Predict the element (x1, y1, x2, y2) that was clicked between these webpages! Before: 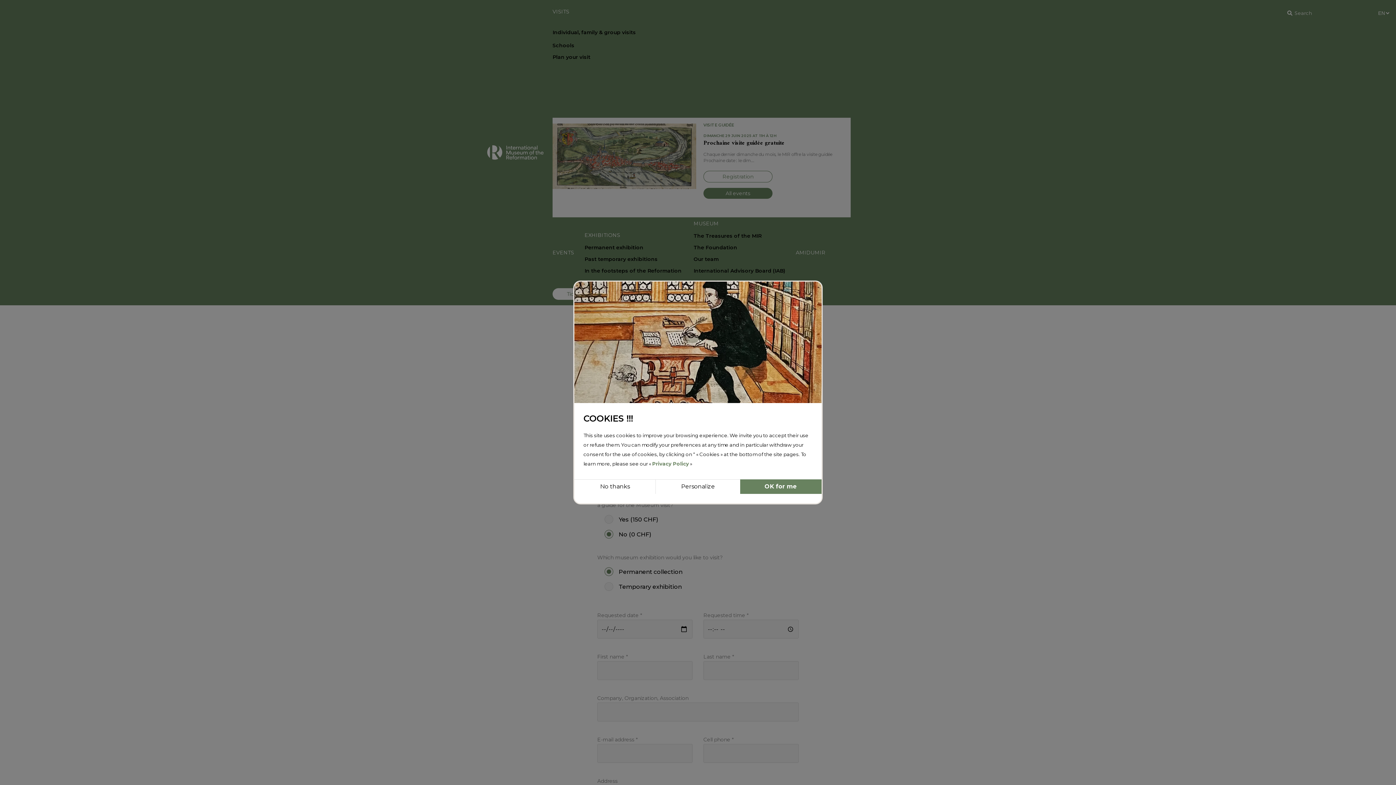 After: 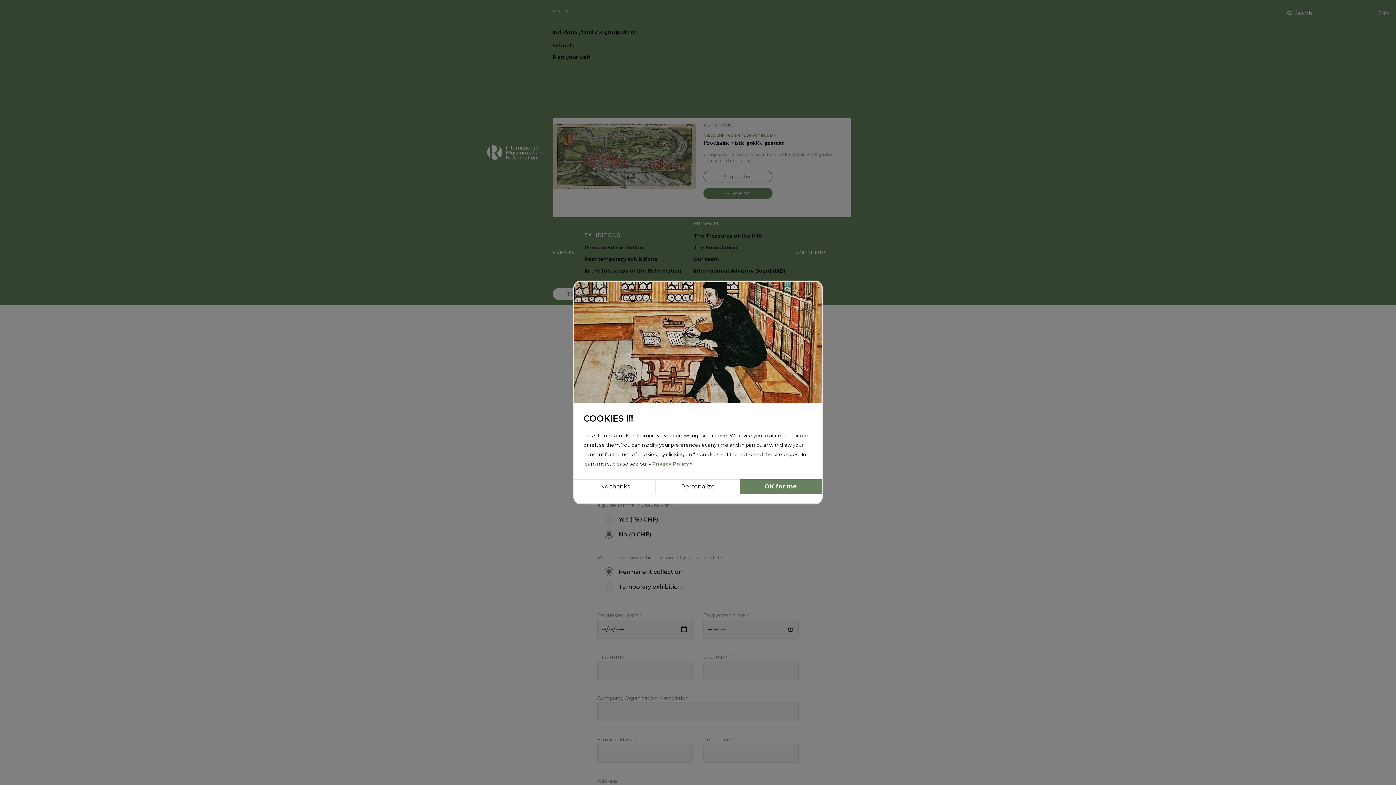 Action: bbox: (652, 461, 689, 466) label: Privacy Policy